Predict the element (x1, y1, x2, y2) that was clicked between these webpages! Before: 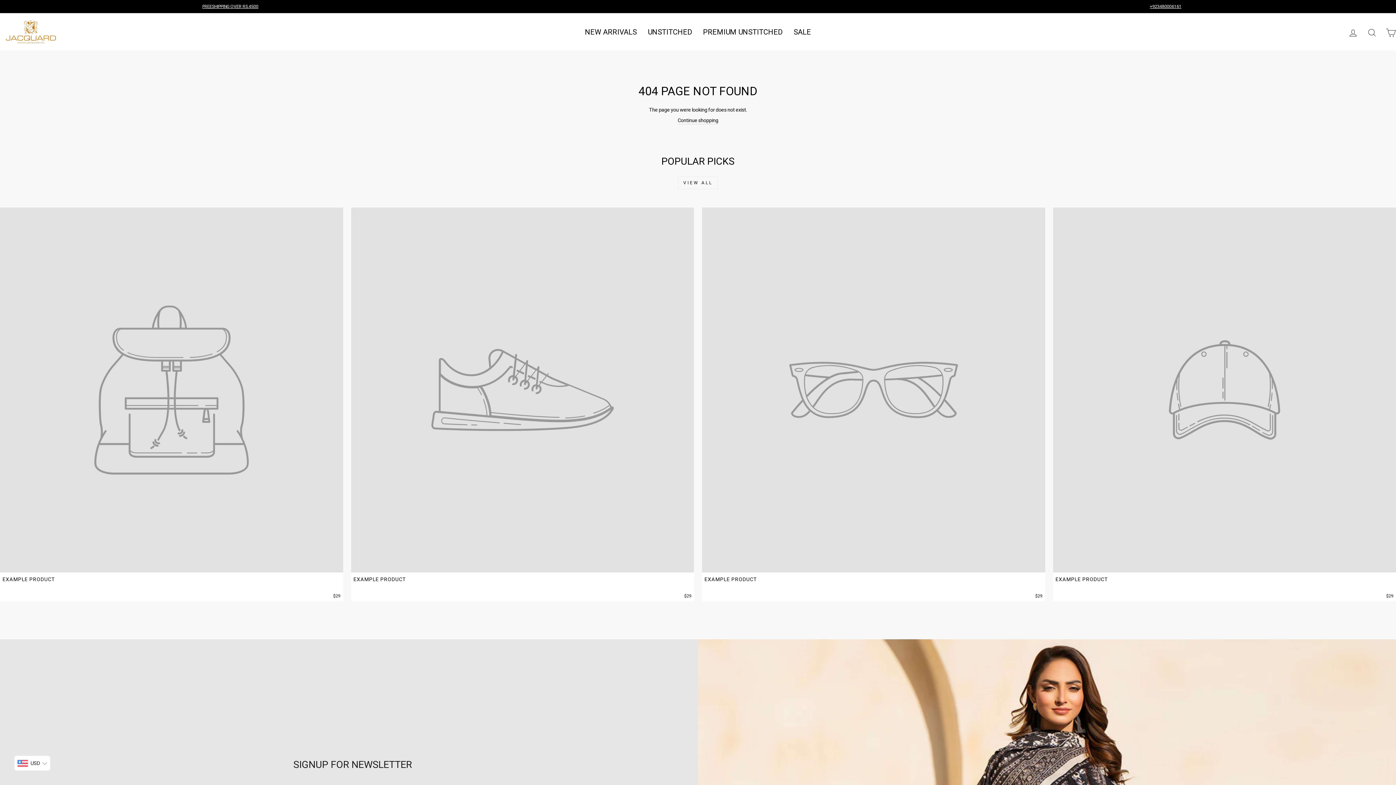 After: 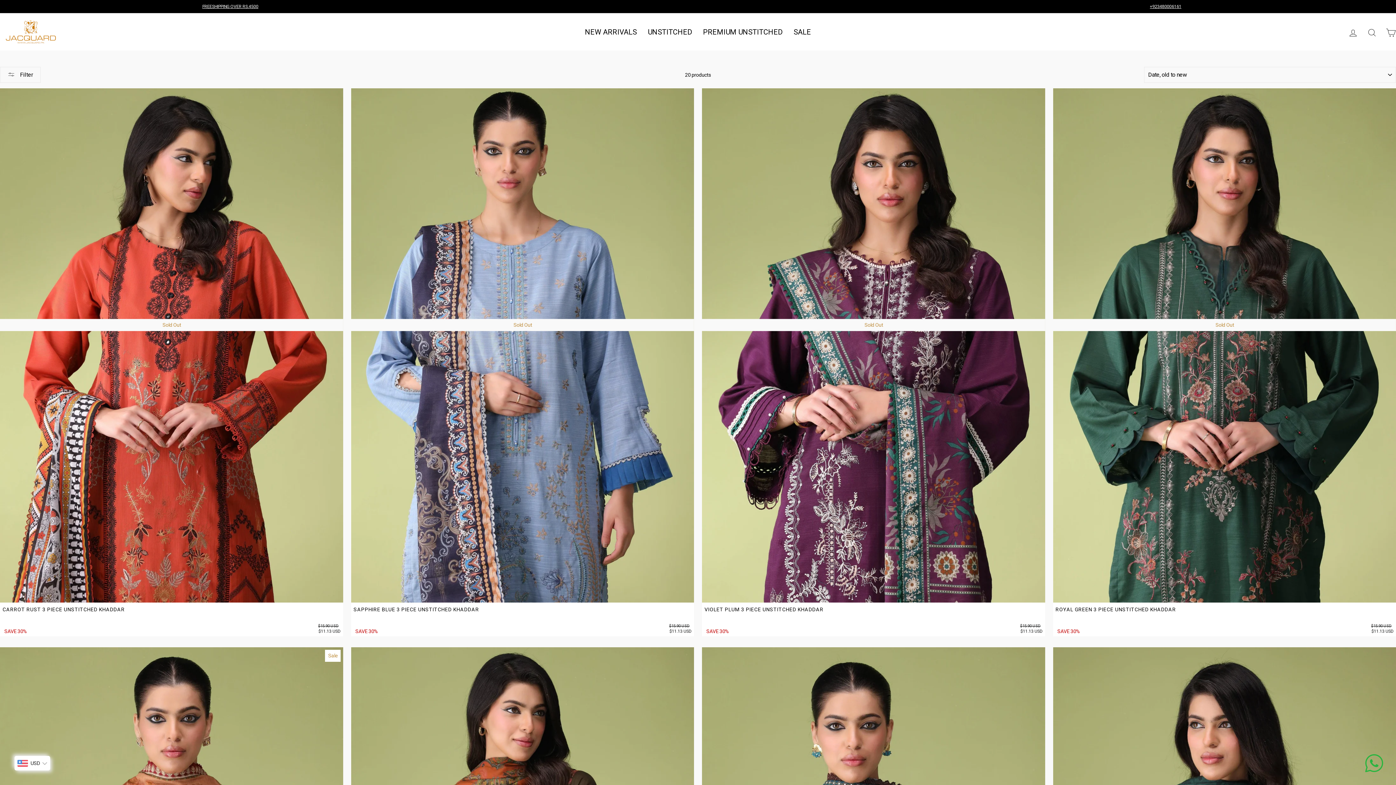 Action: bbox: (697, 22, 788, 42) label: PREMIUM UNSTITCHED